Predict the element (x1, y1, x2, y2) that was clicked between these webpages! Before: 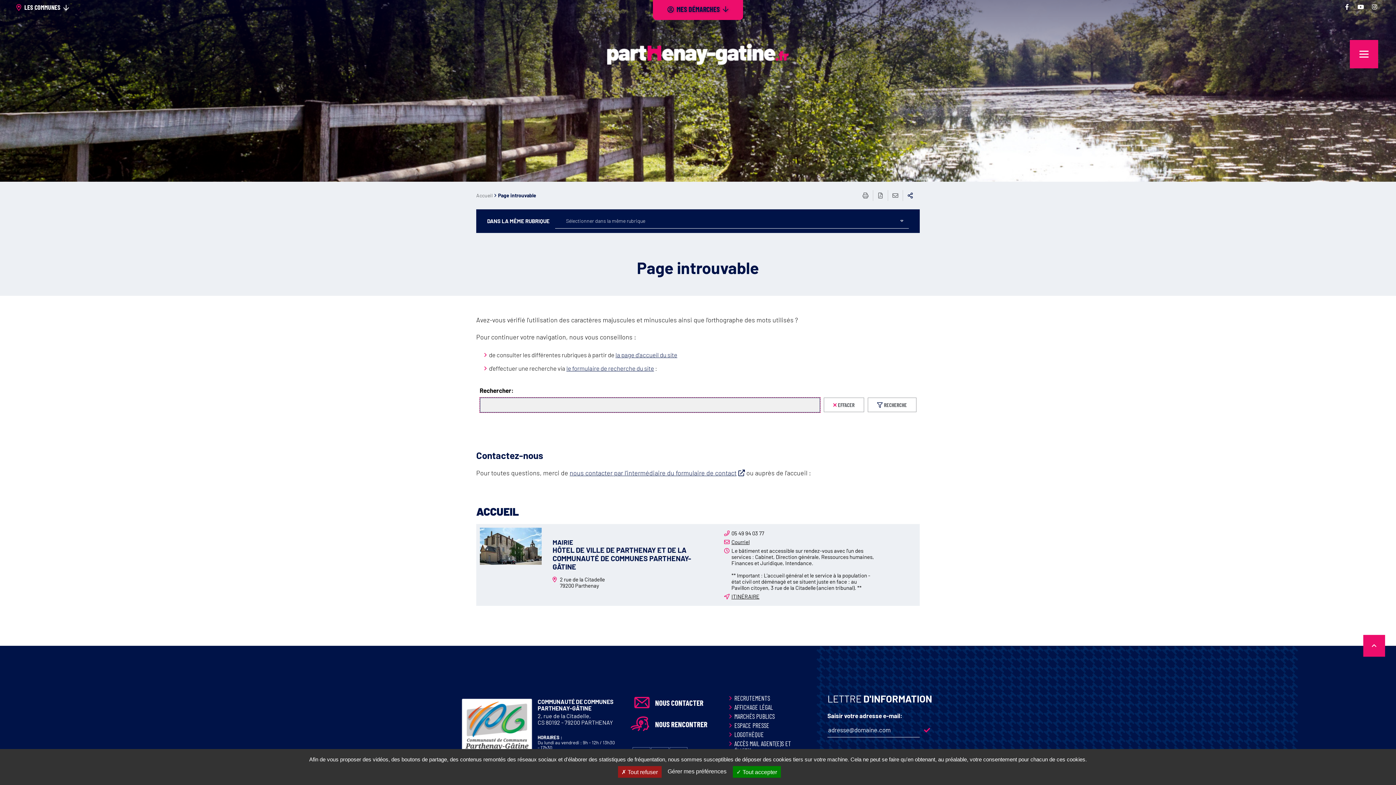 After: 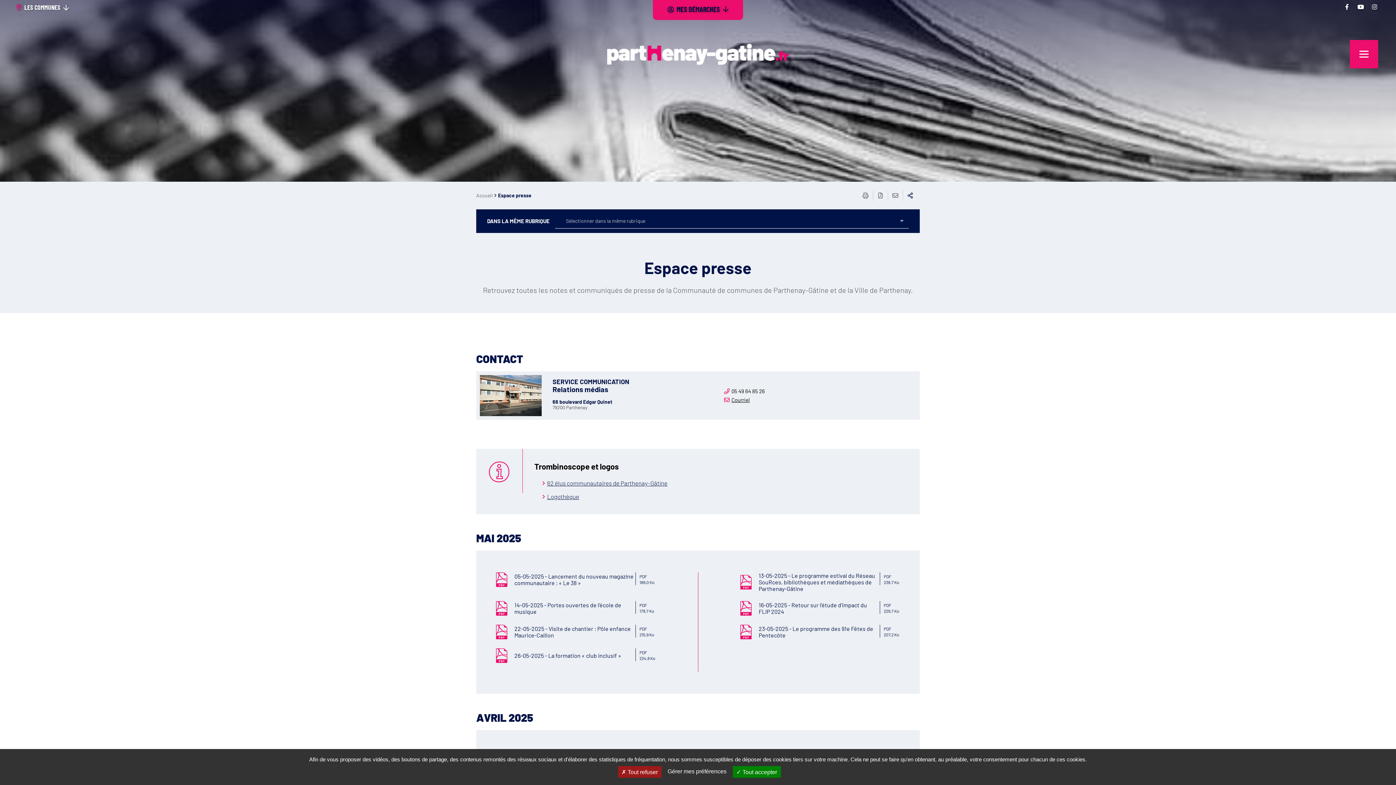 Action: label: ESPACE PRESSE bbox: (734, 721, 769, 729)